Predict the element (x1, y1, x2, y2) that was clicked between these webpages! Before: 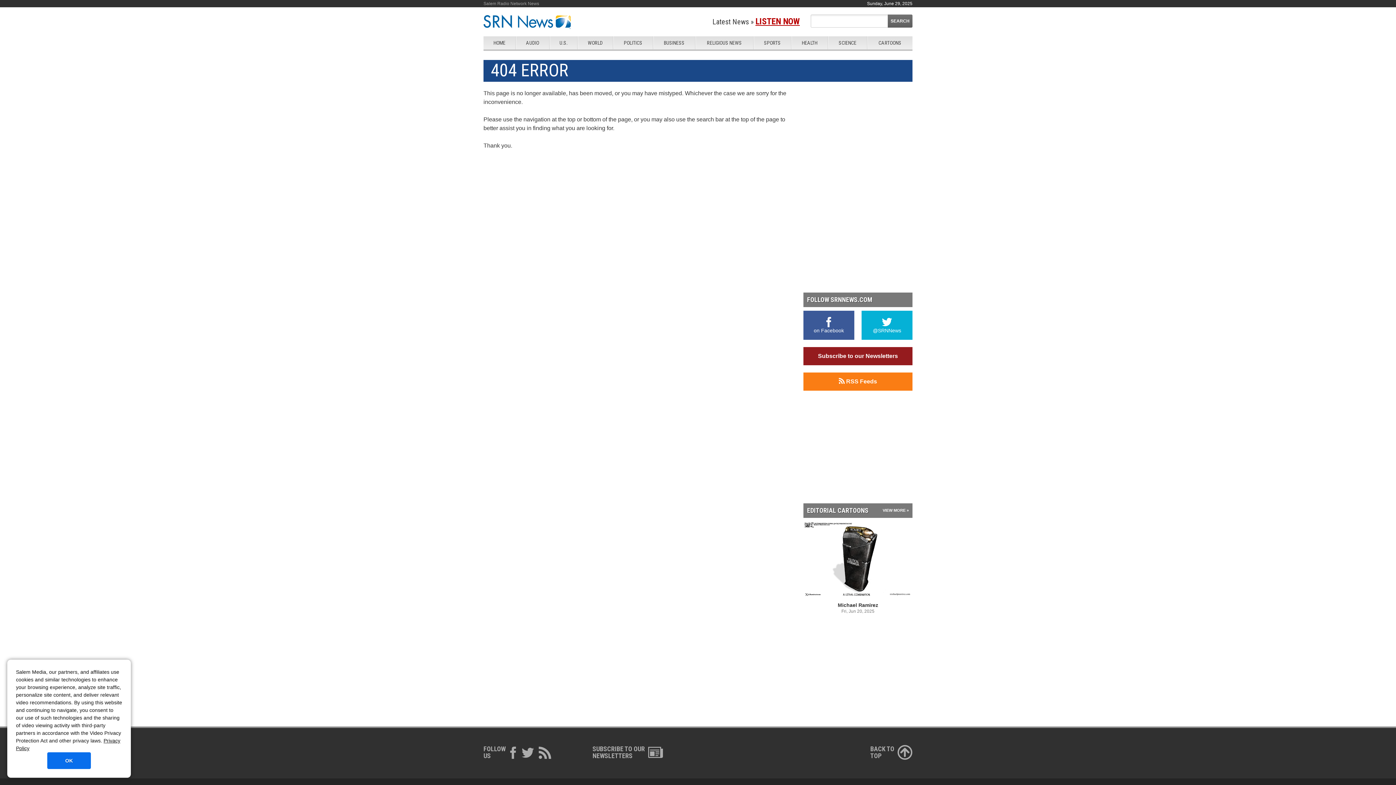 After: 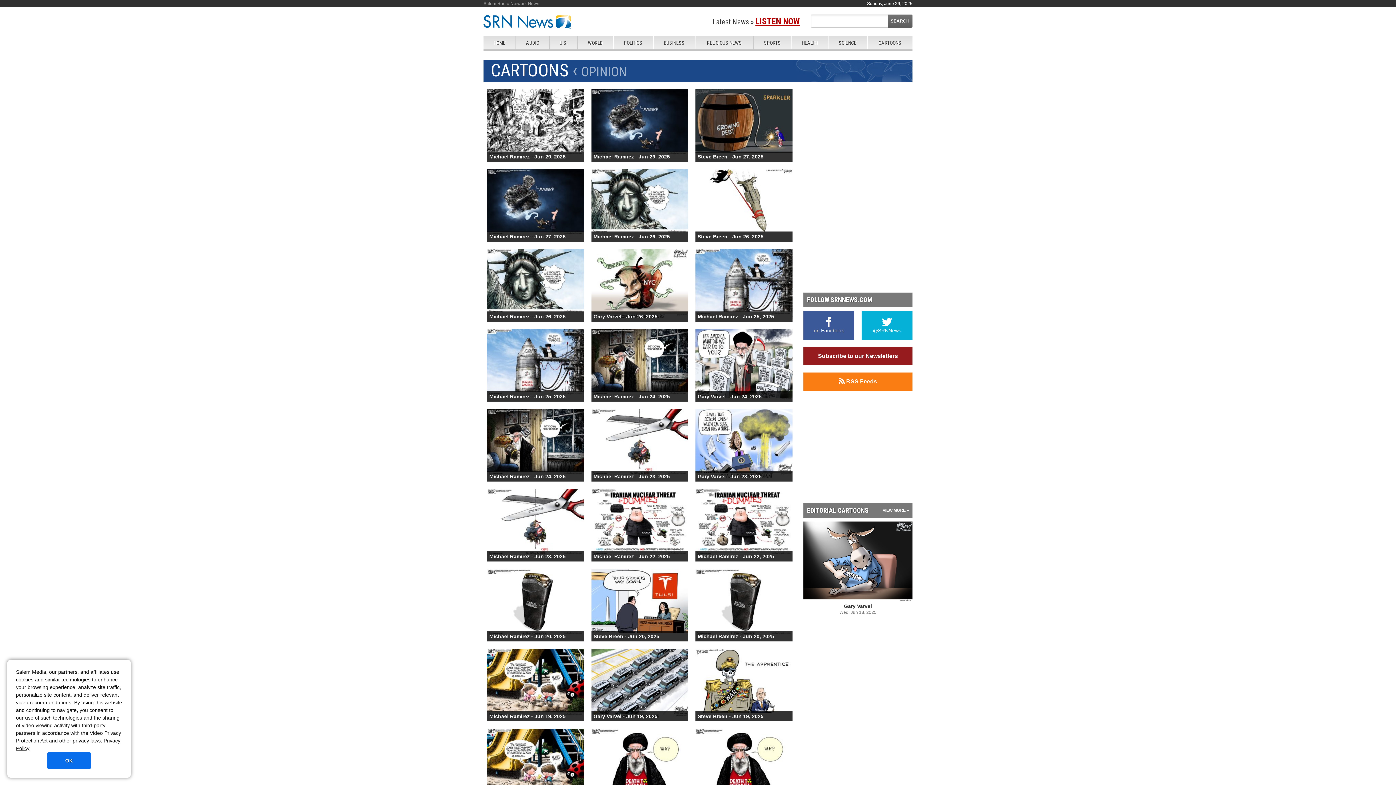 Action: bbox: (882, 508, 909, 512) label: VIEW MORE »